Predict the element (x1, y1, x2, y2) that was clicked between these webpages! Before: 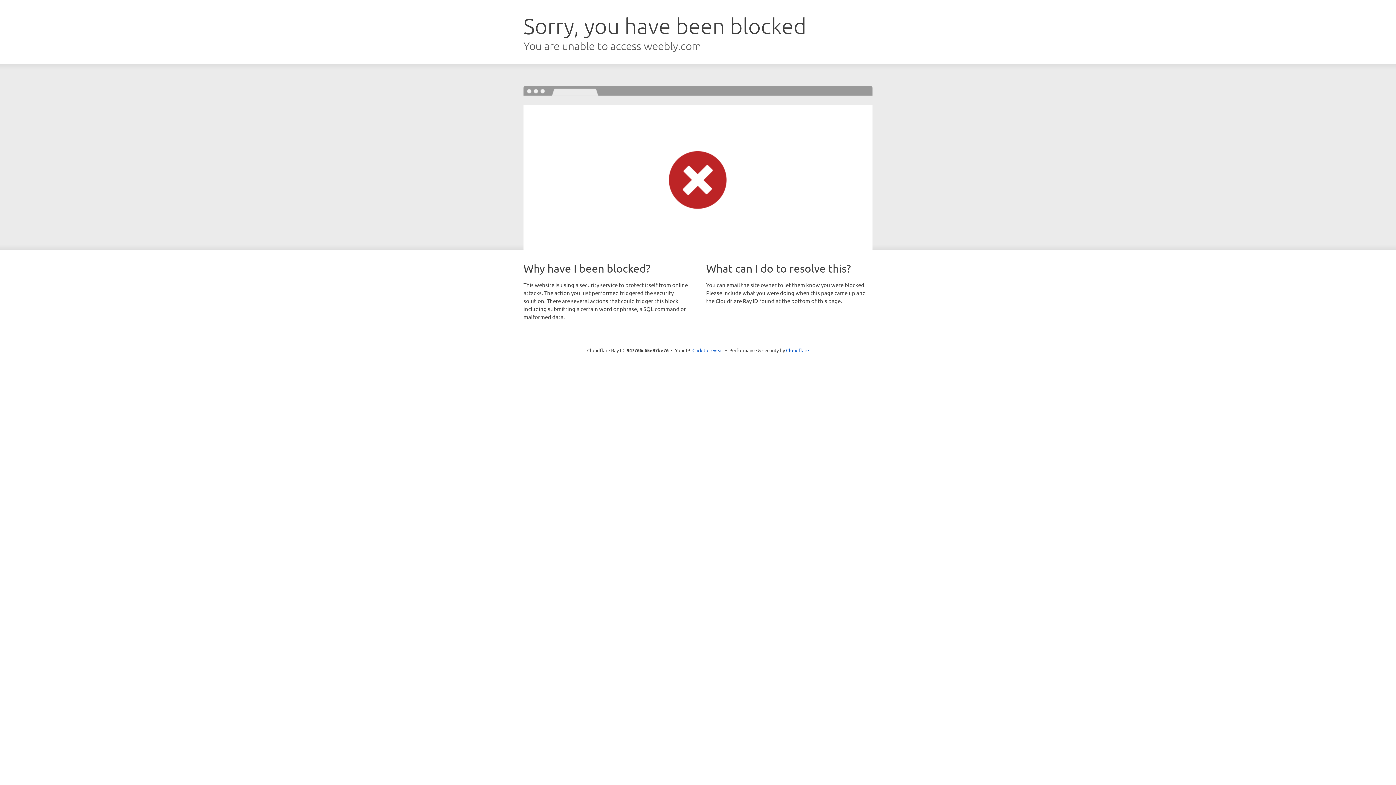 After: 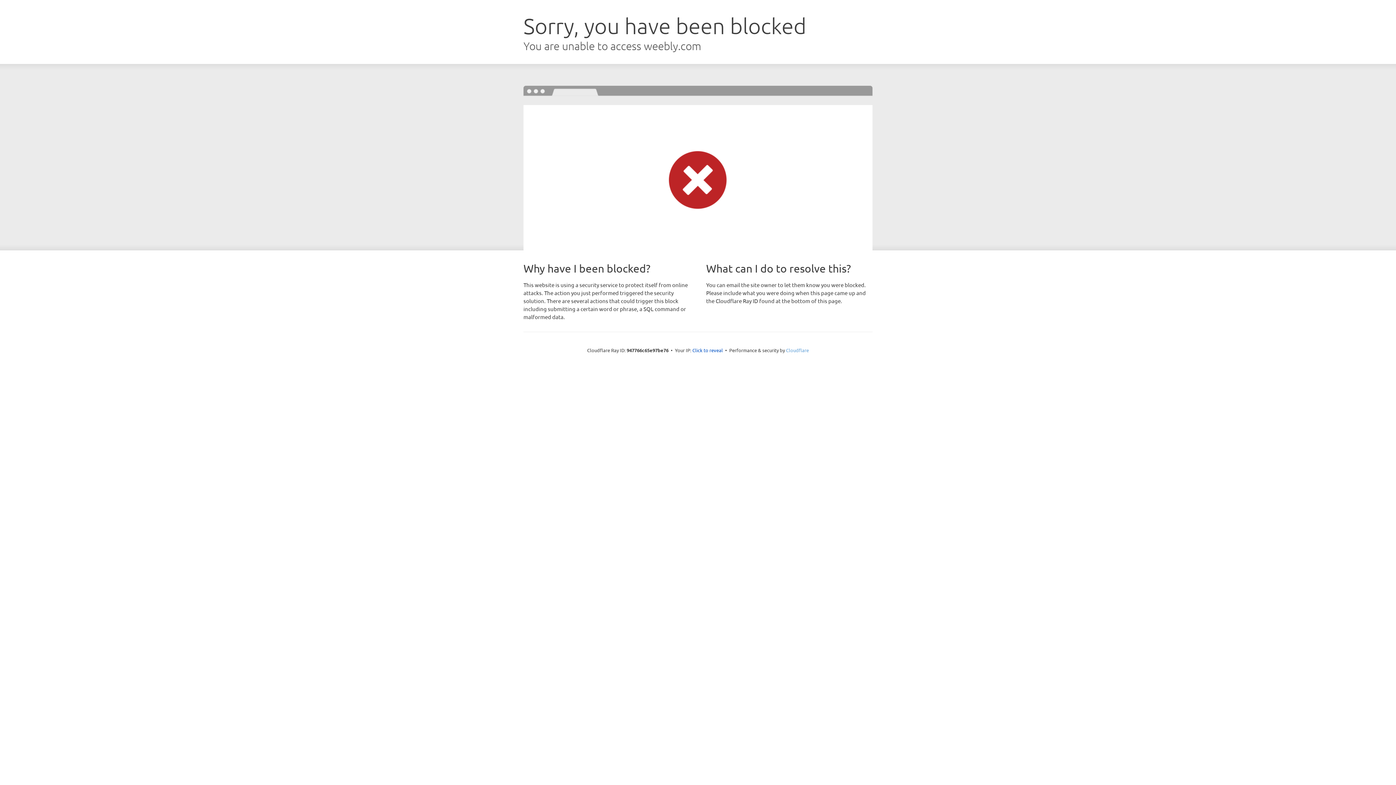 Action: label: Cloudflare bbox: (786, 347, 809, 353)